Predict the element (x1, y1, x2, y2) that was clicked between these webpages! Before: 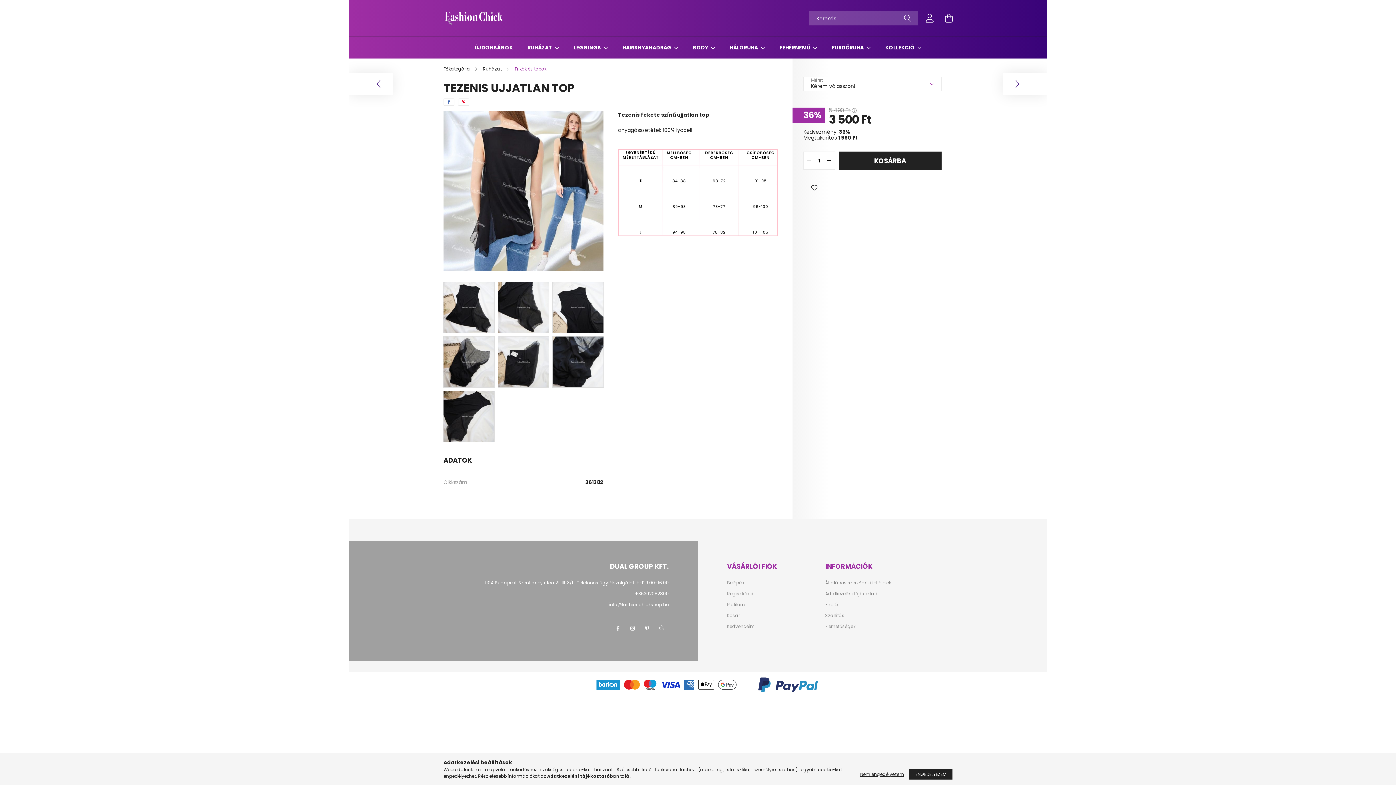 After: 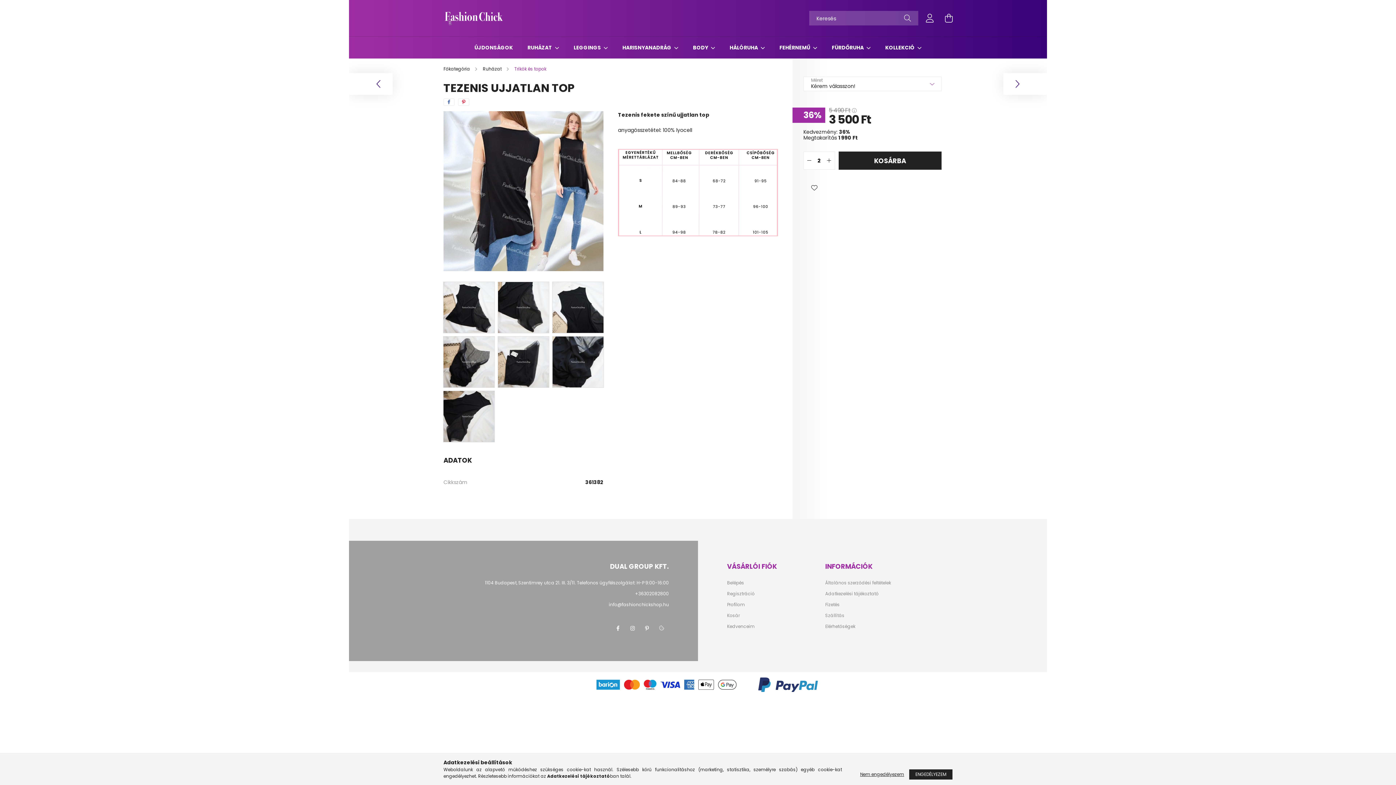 Action: label: quantity plus bbox: (824, 155, 834, 166)